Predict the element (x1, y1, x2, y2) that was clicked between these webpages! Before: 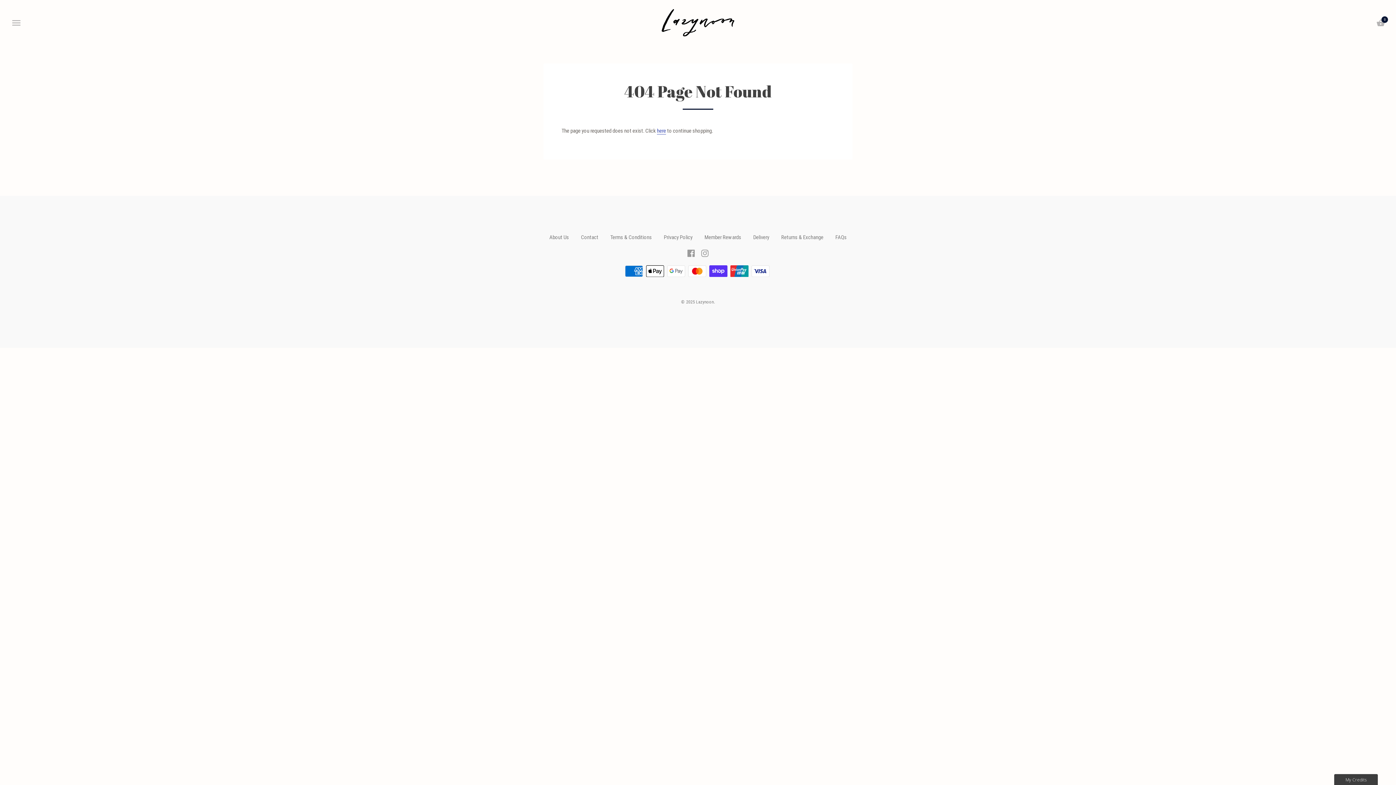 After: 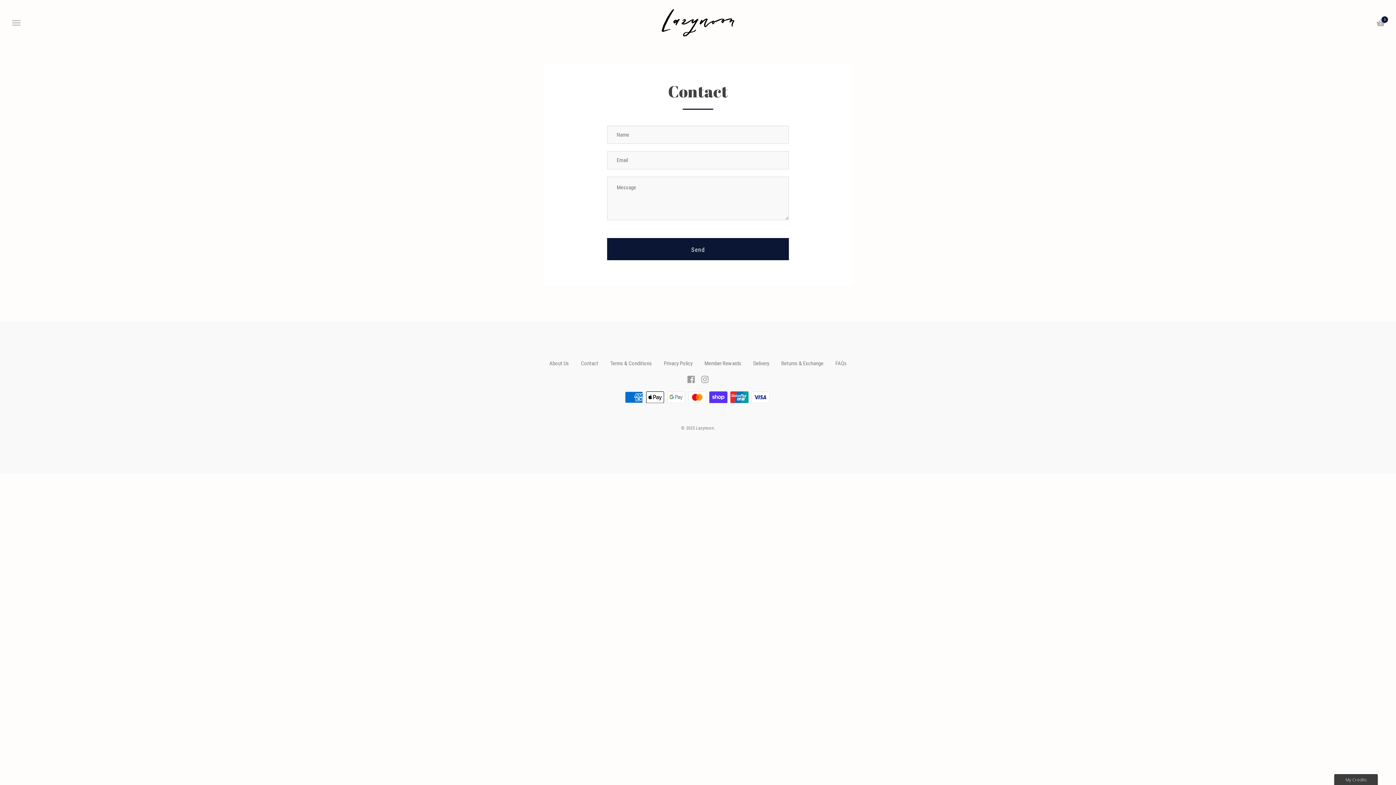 Action: bbox: (581, 234, 598, 240) label: Contact